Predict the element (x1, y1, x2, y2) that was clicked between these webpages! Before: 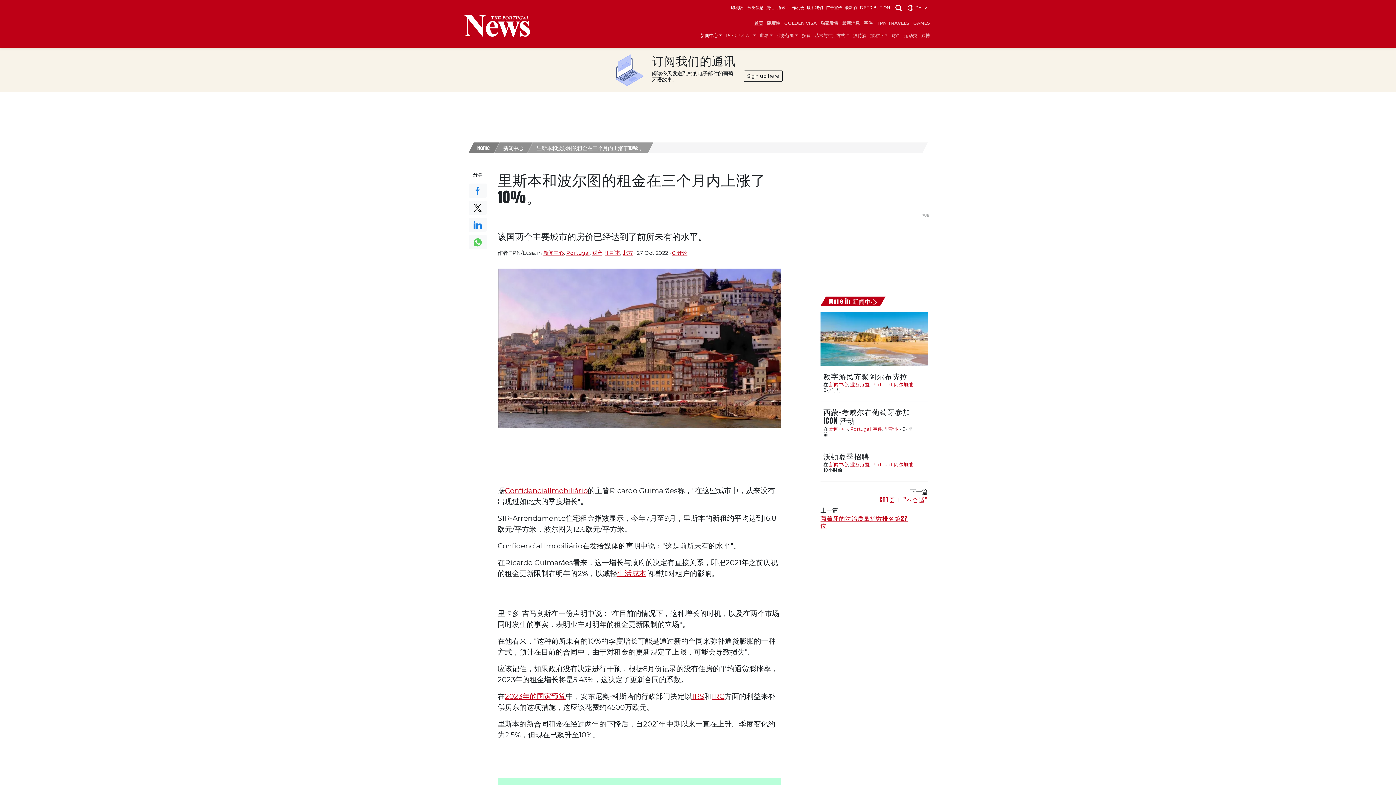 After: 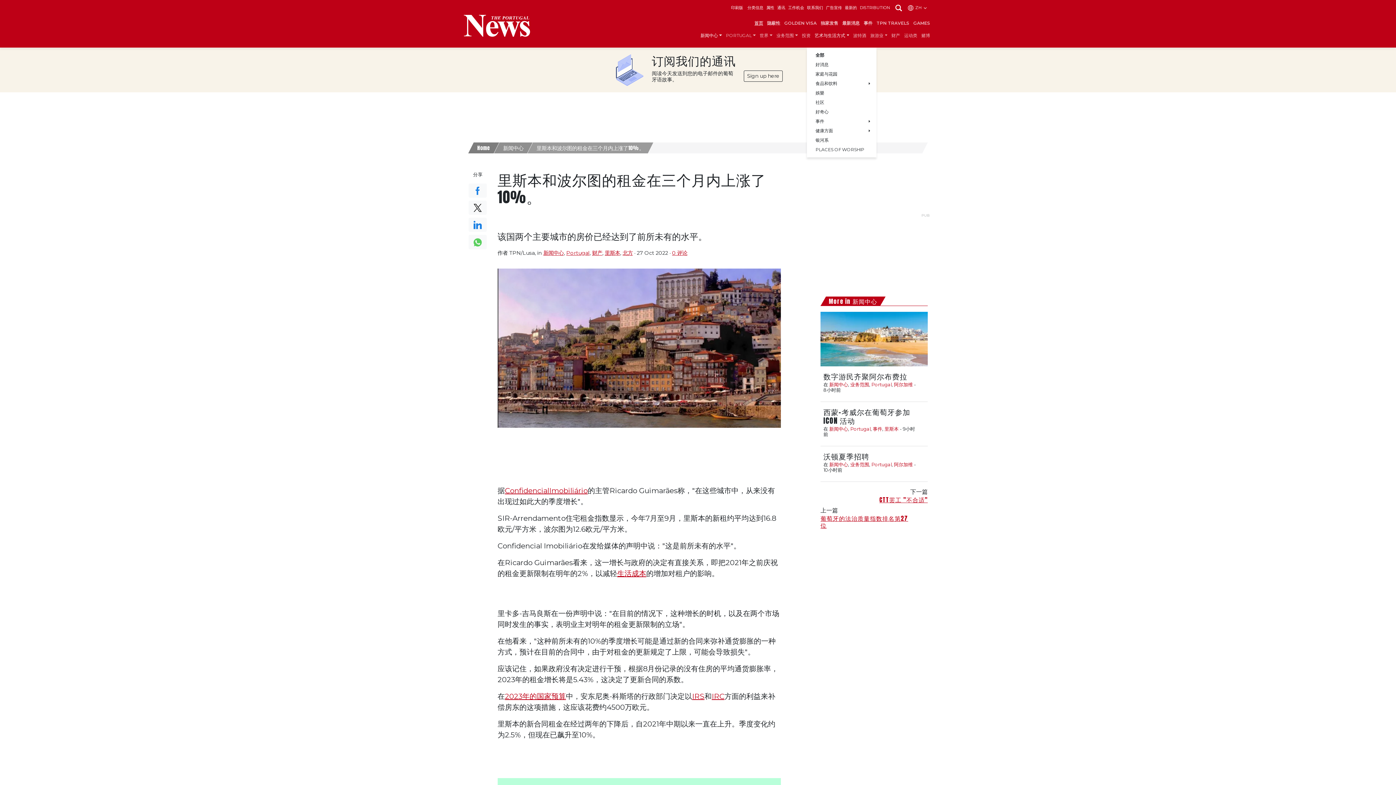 Action: label: 艺术与生活方式 bbox: (812, 29, 851, 41)